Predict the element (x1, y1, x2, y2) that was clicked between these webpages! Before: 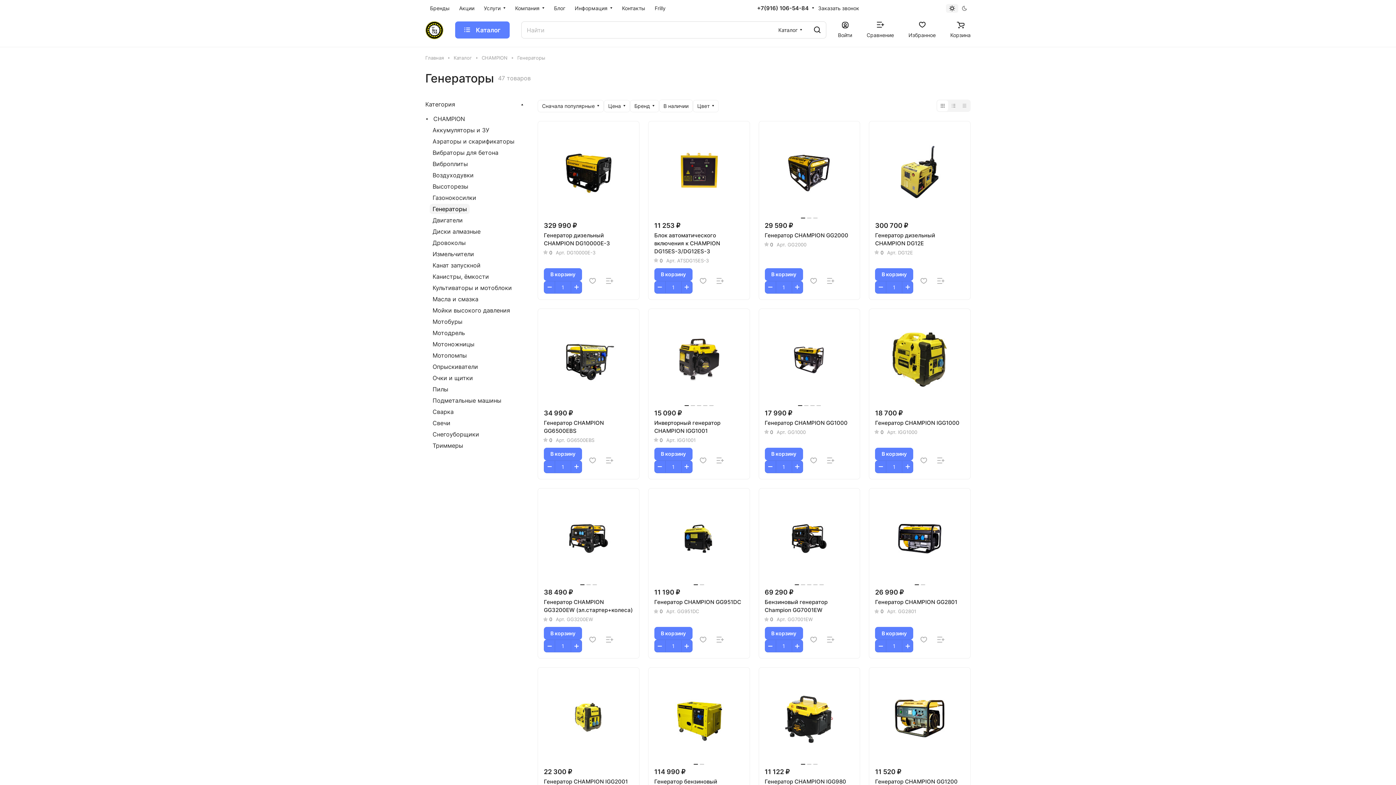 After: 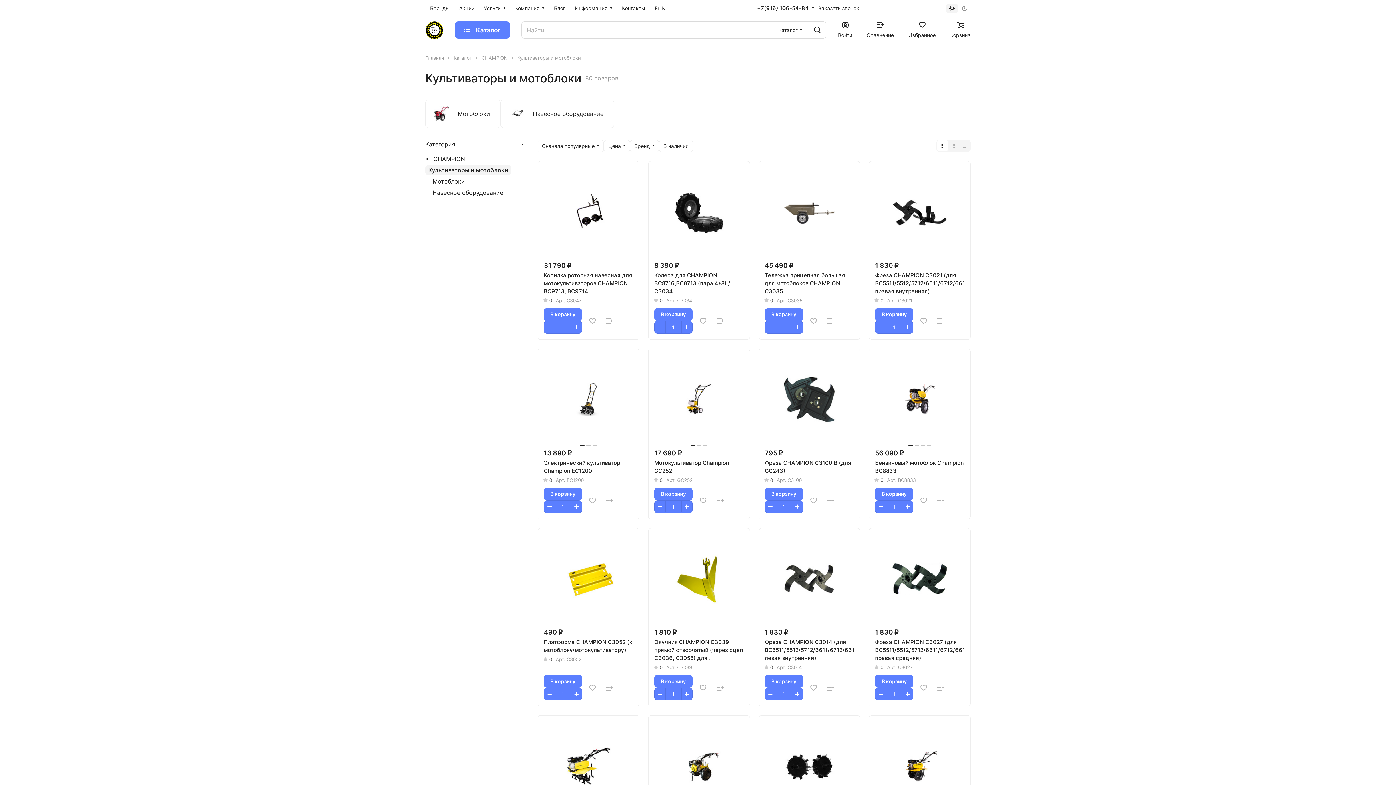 Action: bbox: (429, 282, 514, 293) label: Культиваторы и мотоблоки